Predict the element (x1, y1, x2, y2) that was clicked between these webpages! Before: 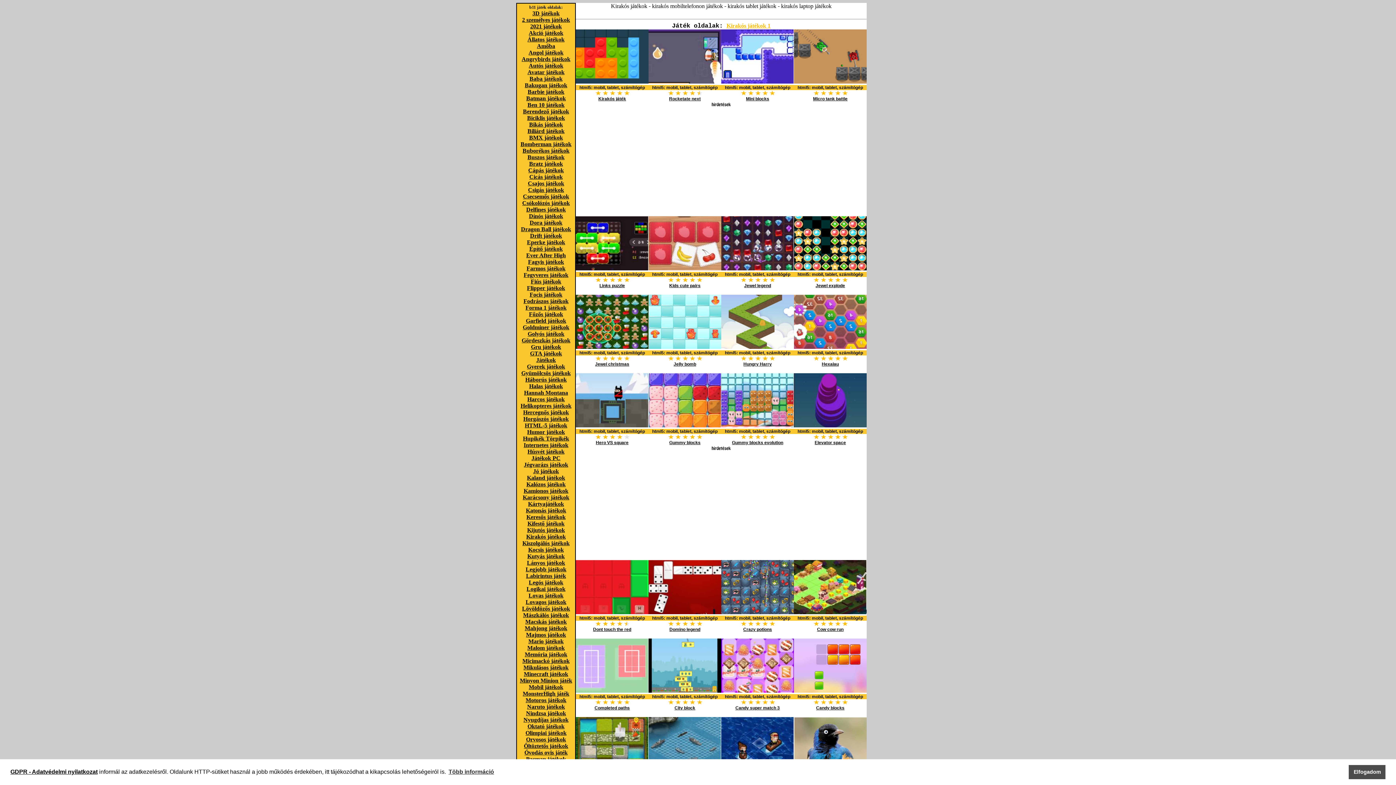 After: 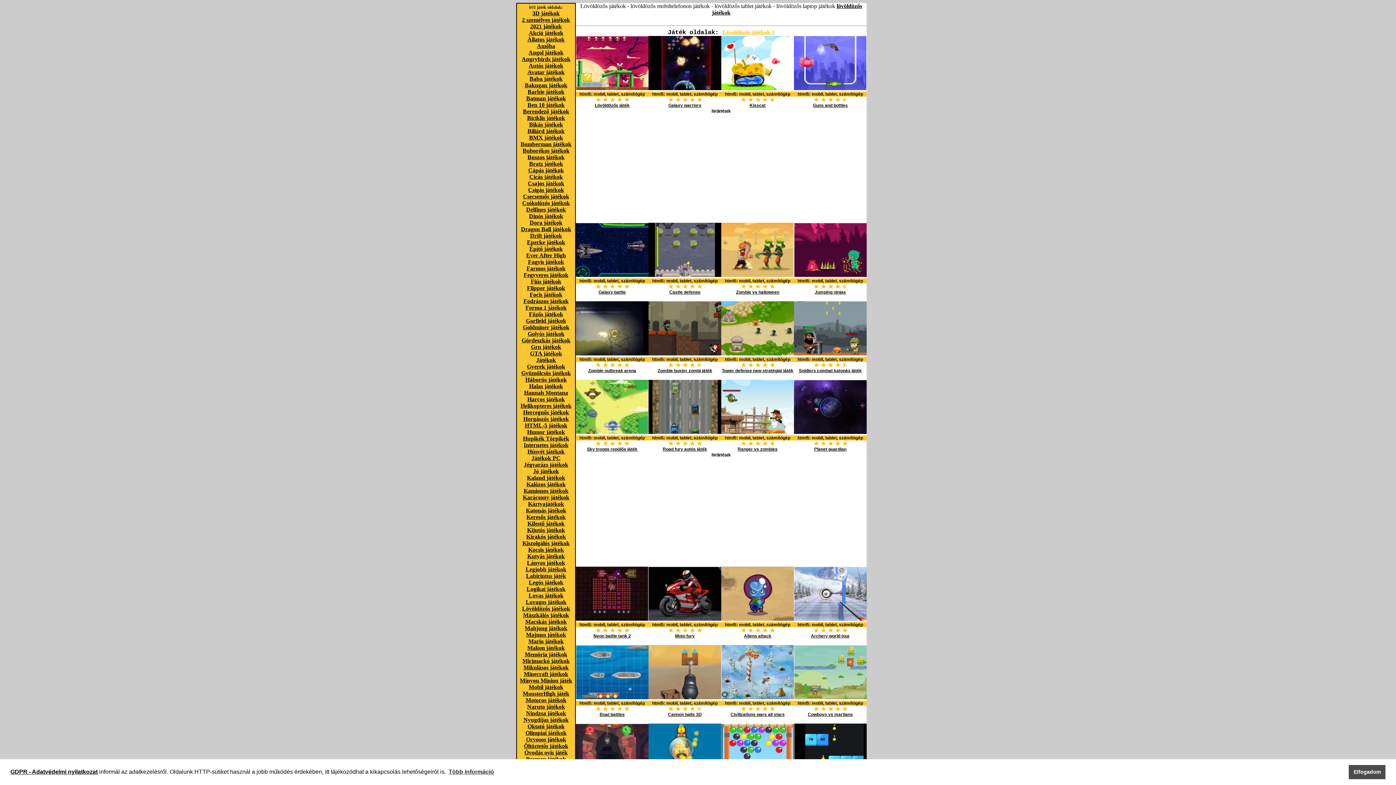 Action: label: Lövöldözős játékok bbox: (522, 605, 570, 612)